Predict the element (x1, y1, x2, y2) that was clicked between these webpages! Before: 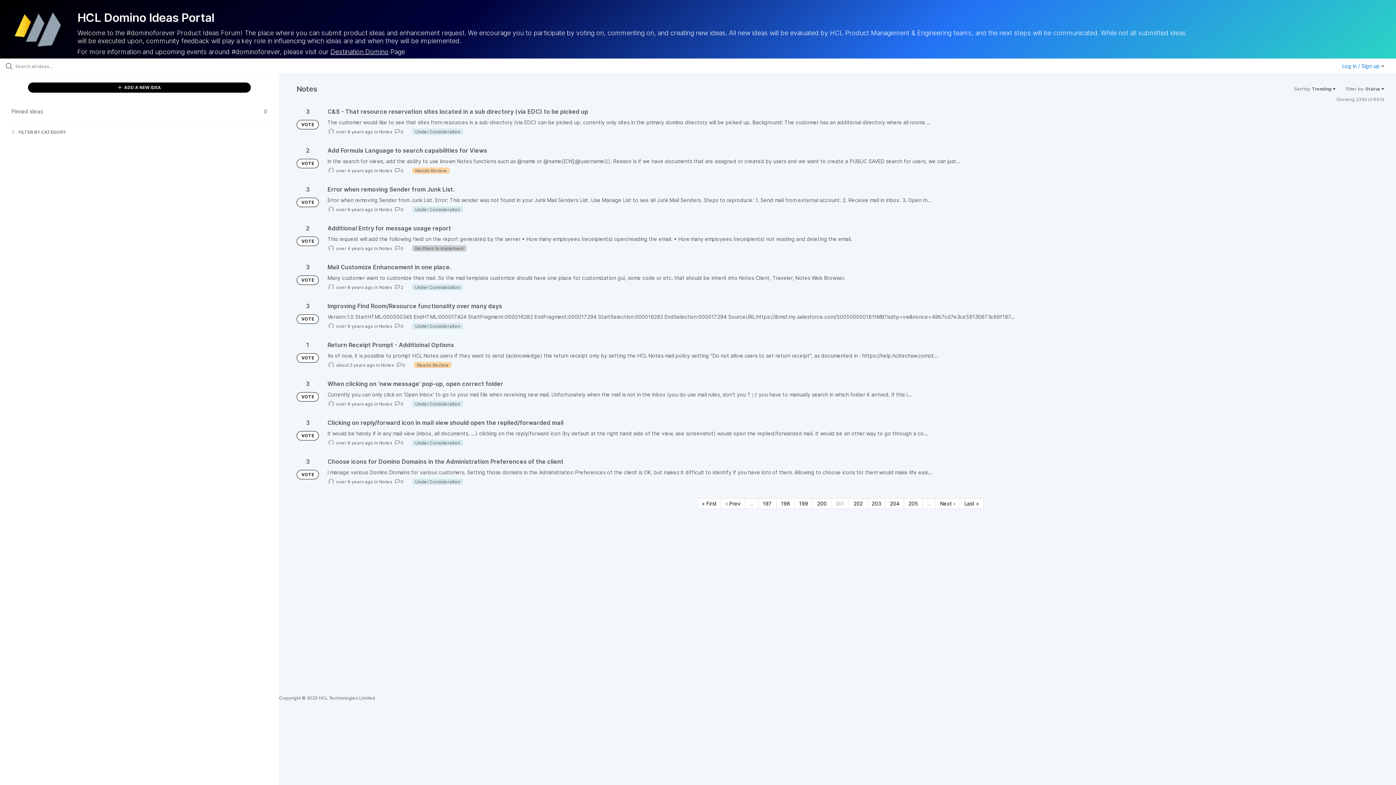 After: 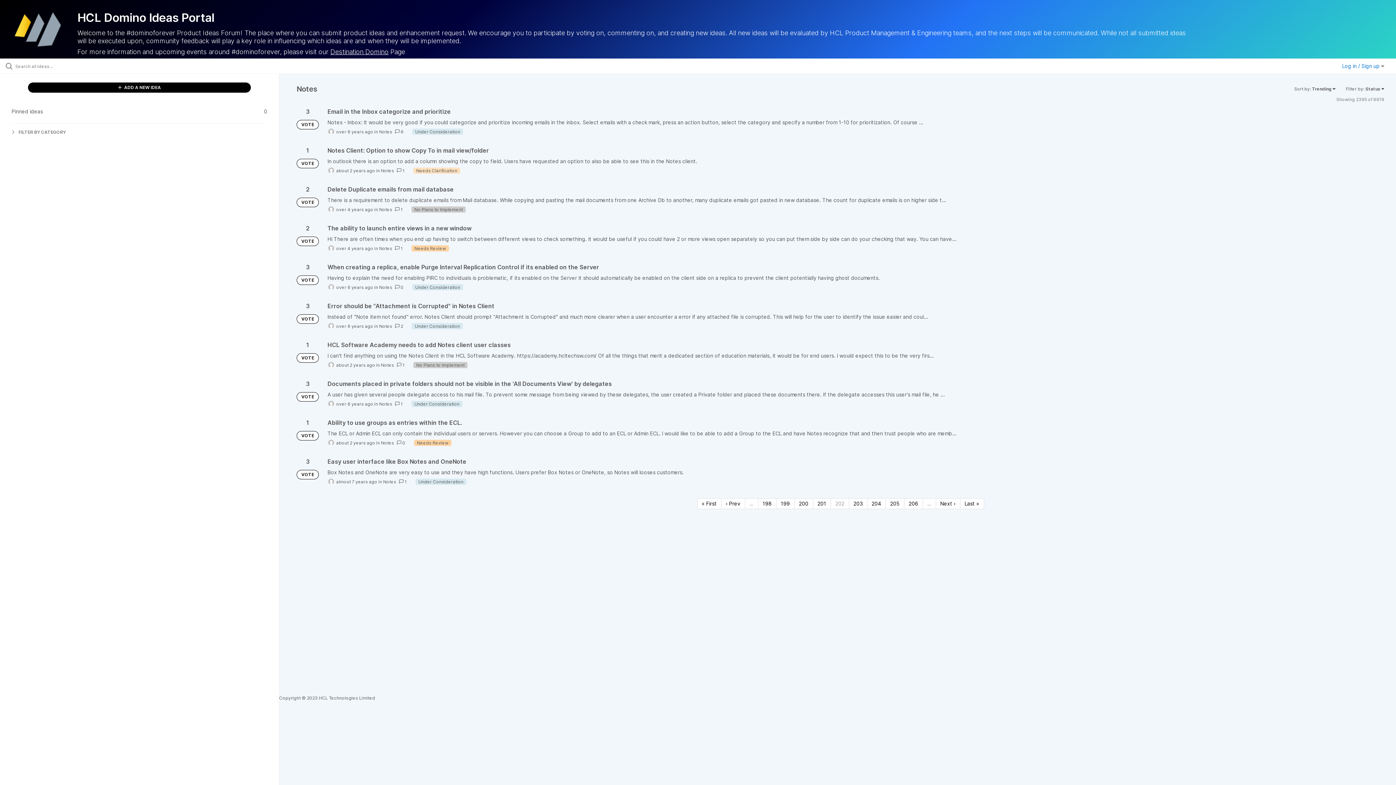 Action: label: Page 202 bbox: (849, 498, 867, 509)